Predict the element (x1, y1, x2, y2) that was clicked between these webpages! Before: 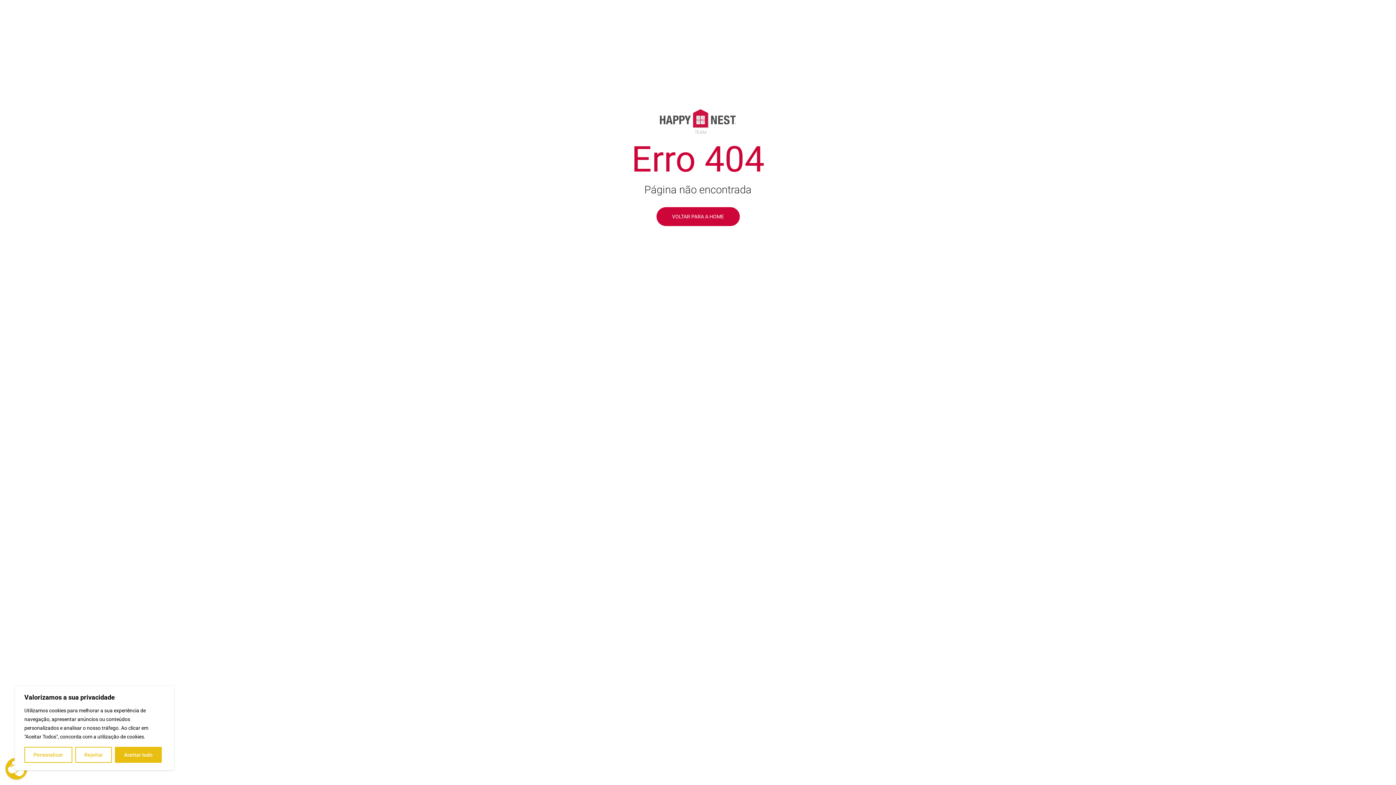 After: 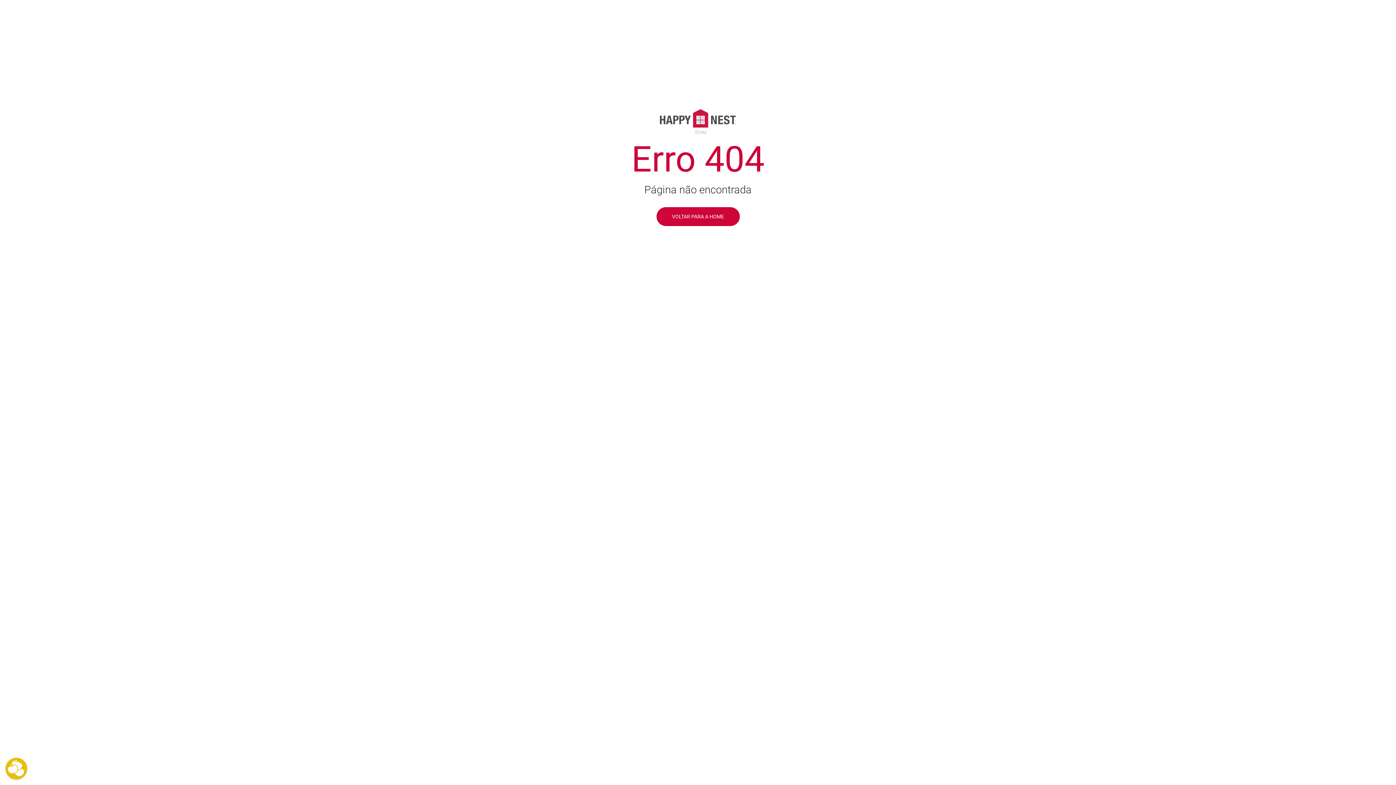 Action: label: Aceitar tudo bbox: (115, 747, 161, 763)